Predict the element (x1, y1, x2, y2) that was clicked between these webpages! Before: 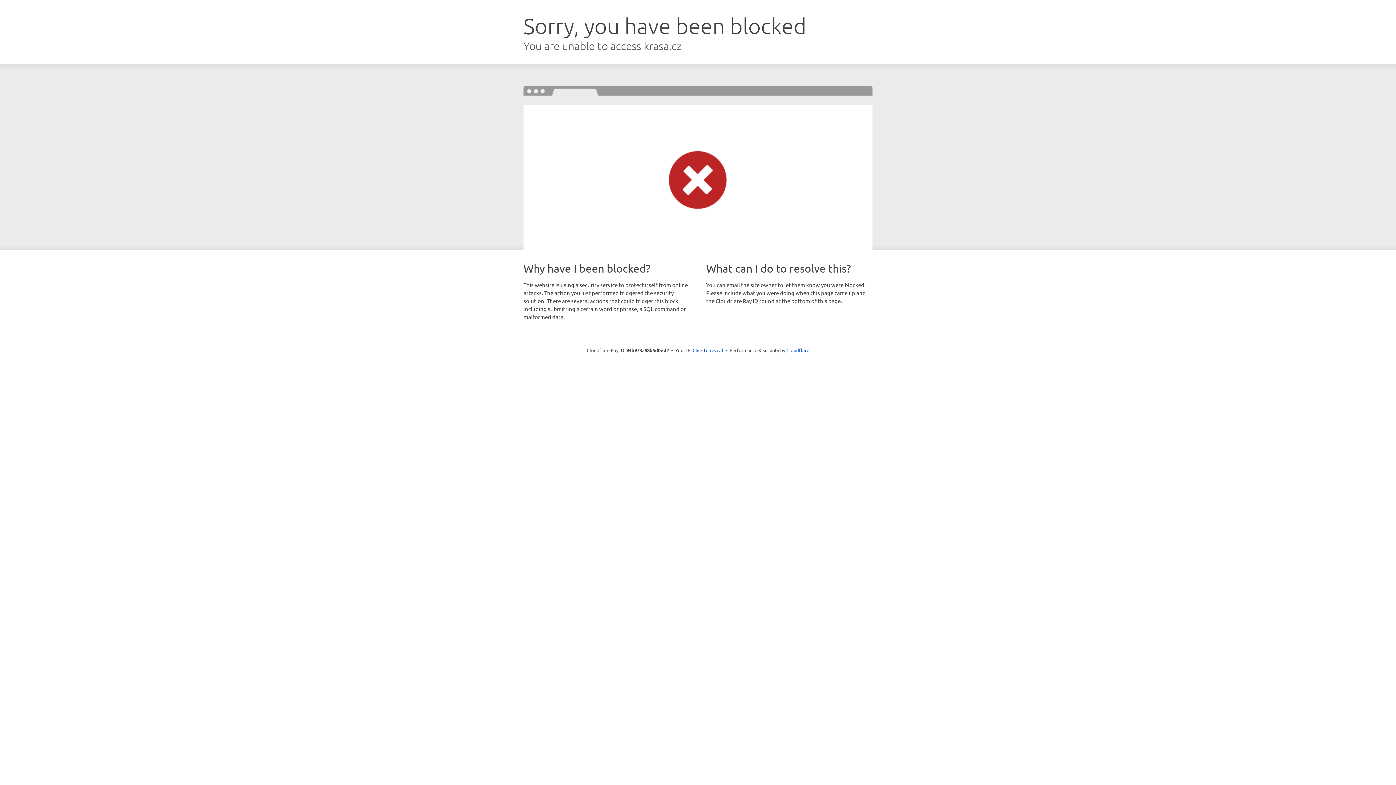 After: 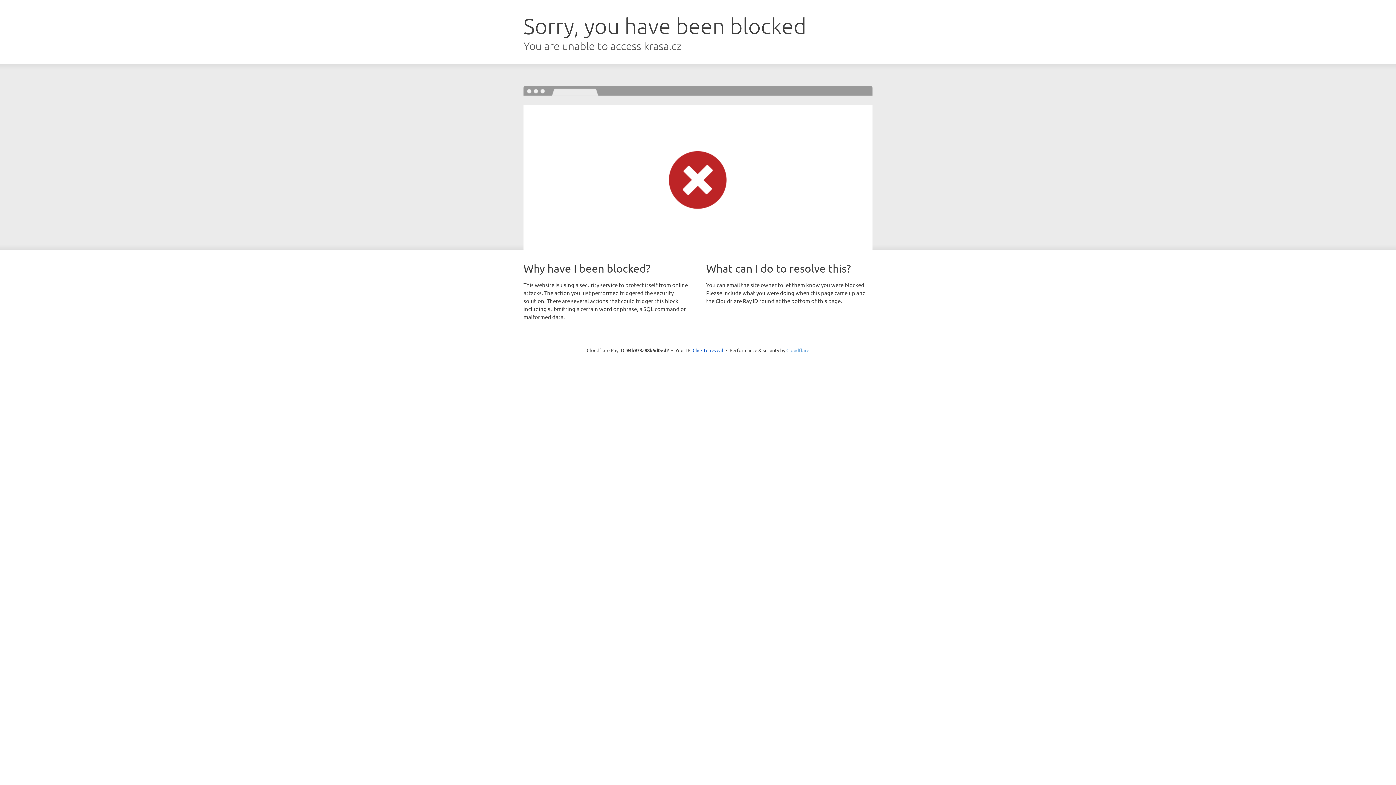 Action: bbox: (786, 347, 809, 353) label: Cloudflare